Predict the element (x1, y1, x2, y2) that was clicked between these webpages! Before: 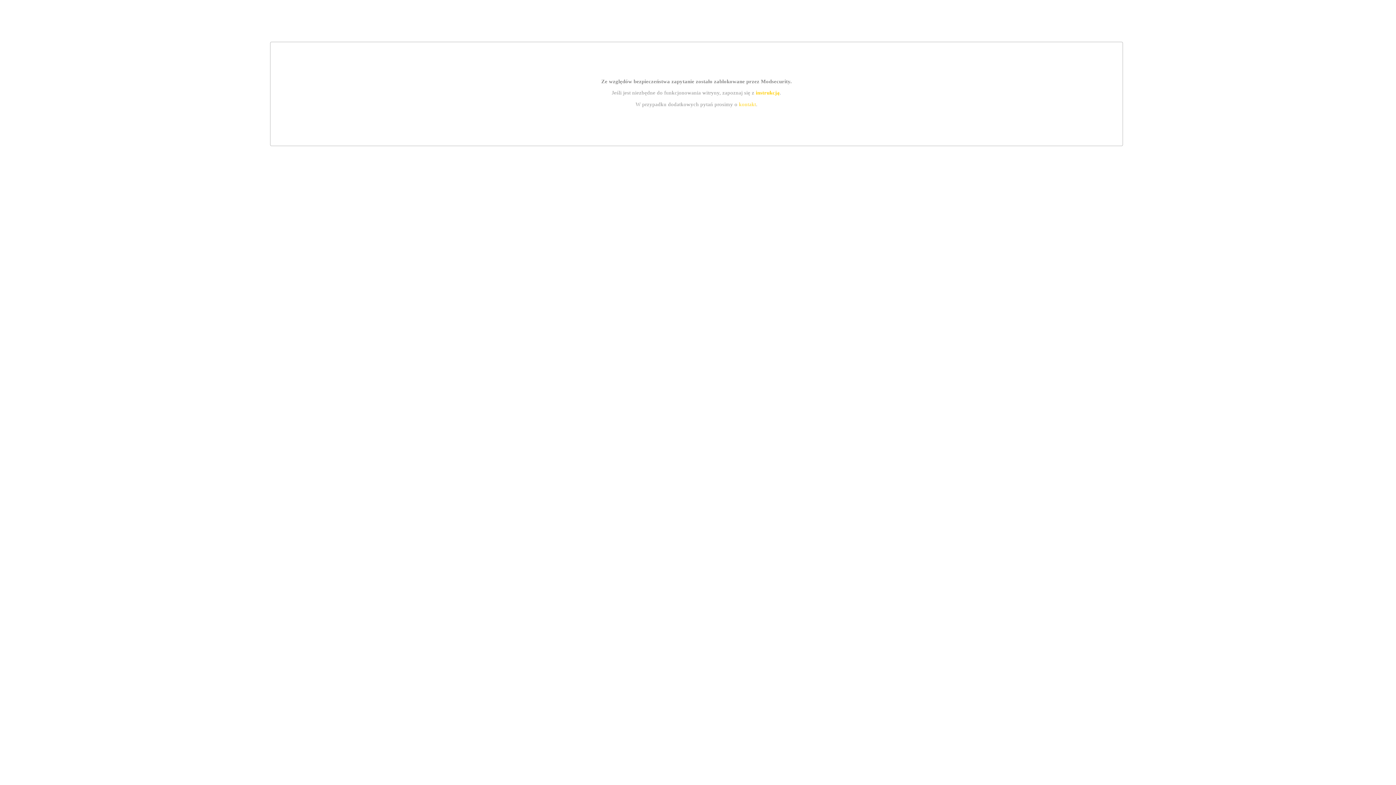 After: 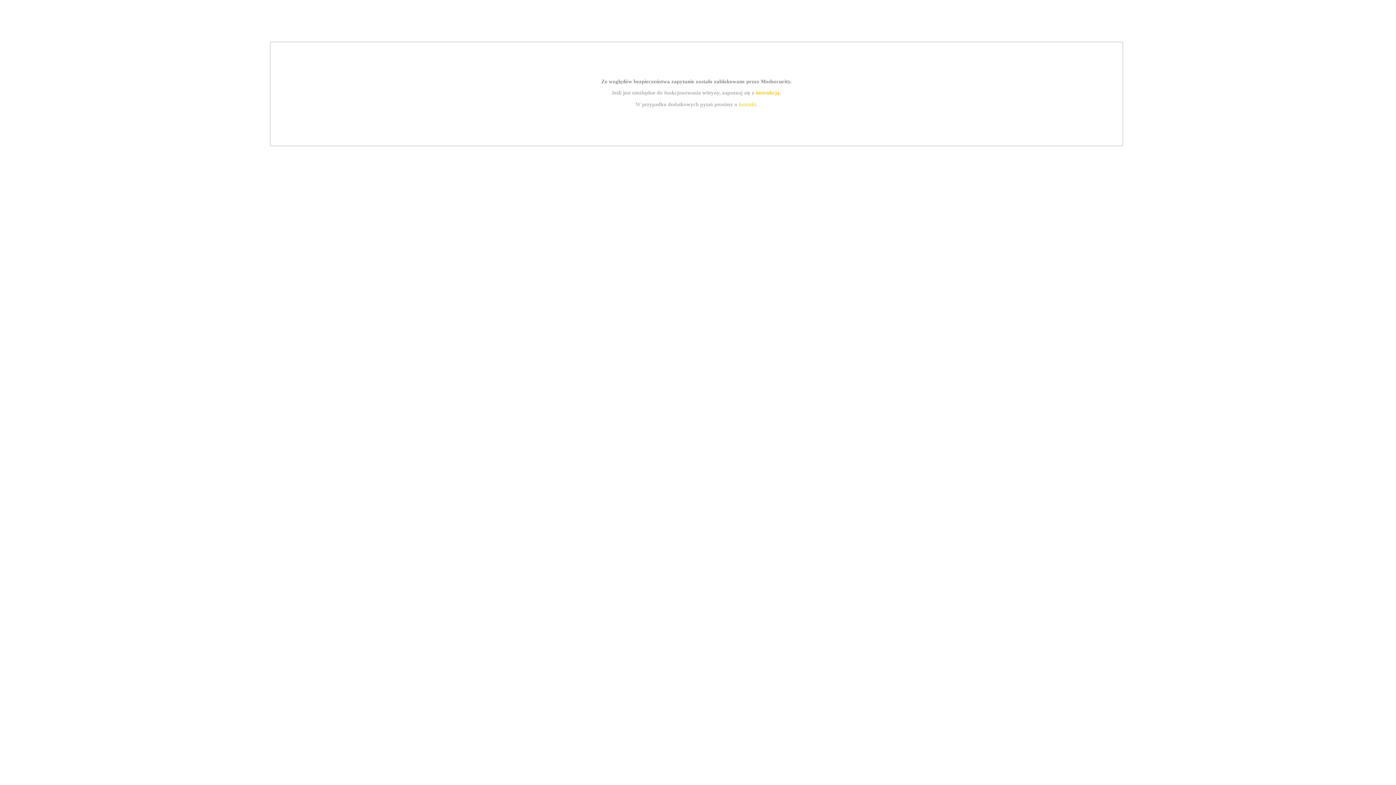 Action: label: instrukcją bbox: (755, 89, 779, 95)